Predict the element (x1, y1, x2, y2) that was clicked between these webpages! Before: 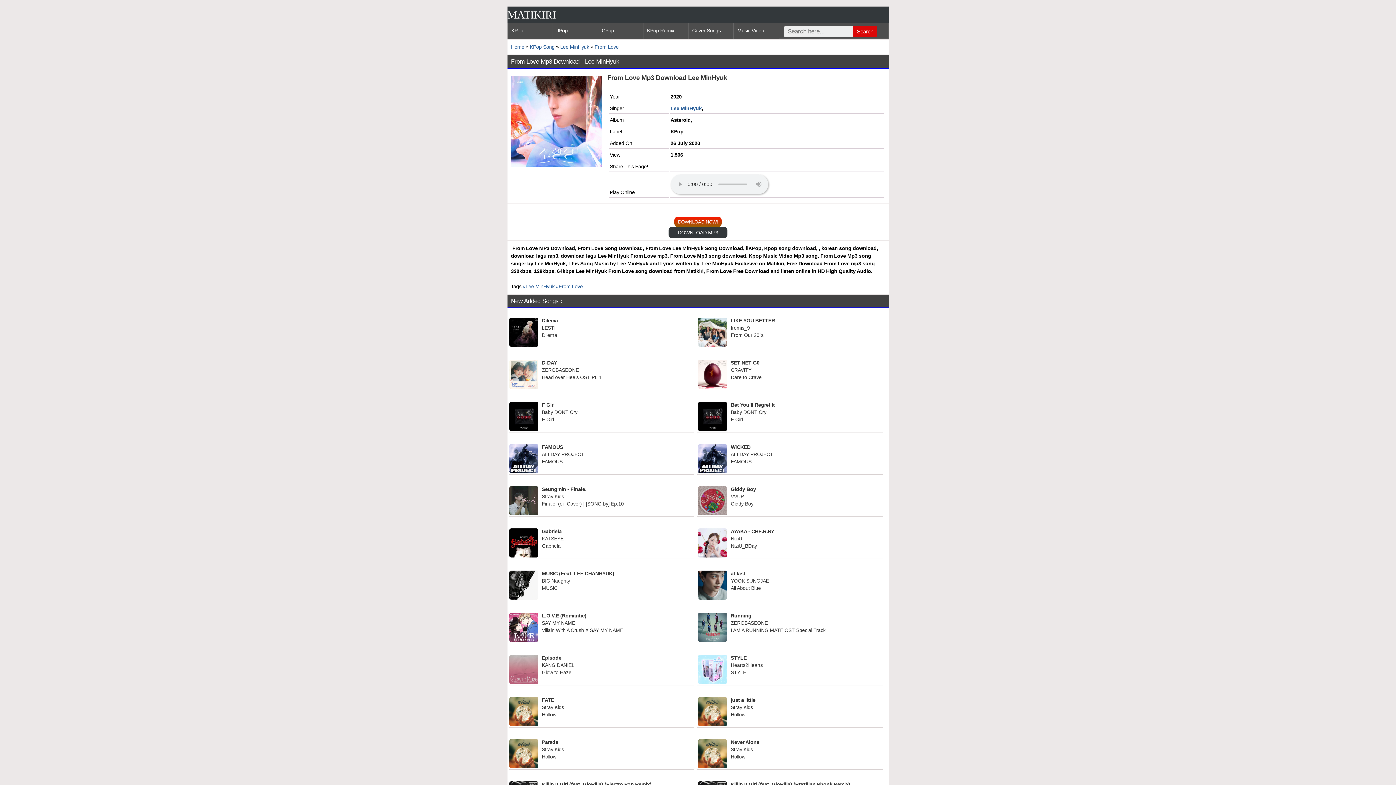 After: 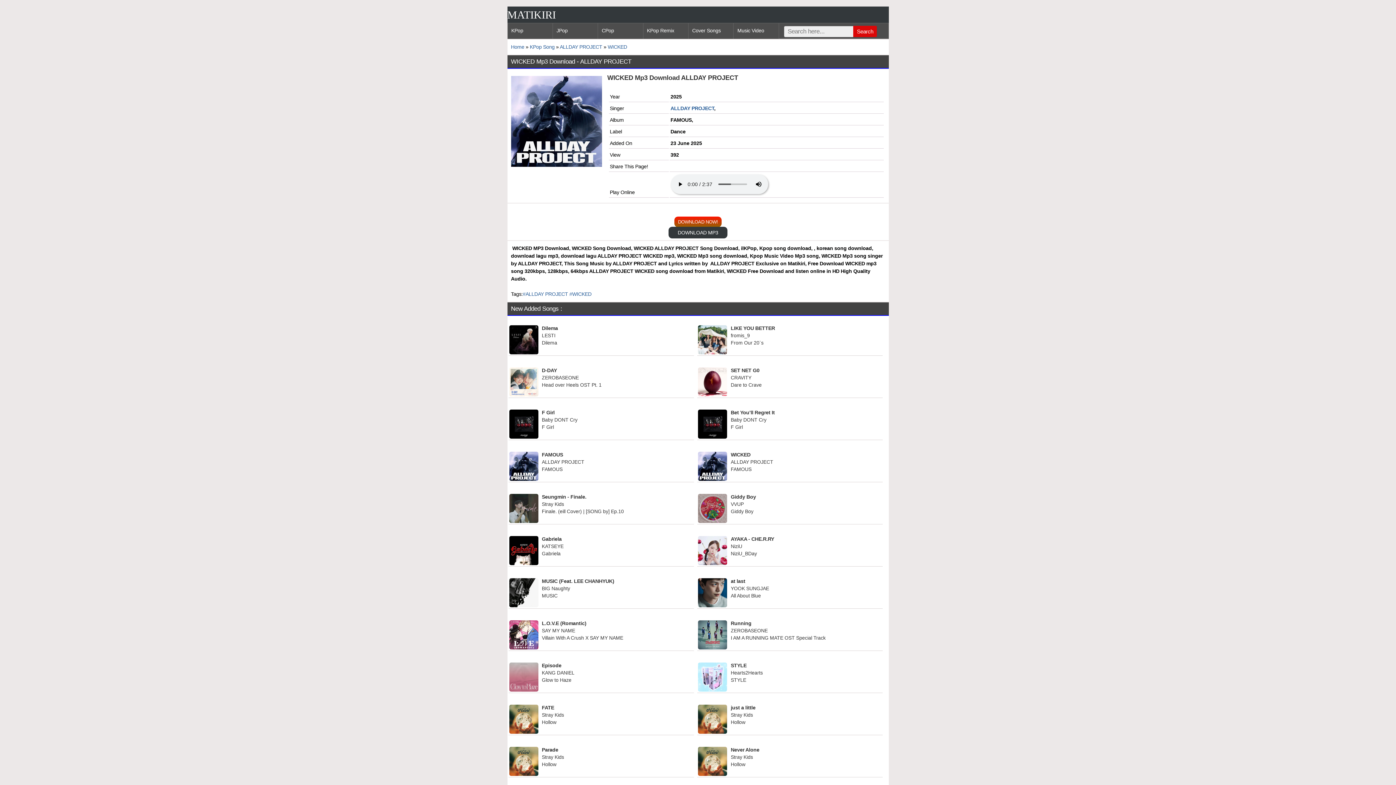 Action: bbox: (698, 443, 877, 465) label: WICKED

ALLDAY PROJECT

FAMOUS